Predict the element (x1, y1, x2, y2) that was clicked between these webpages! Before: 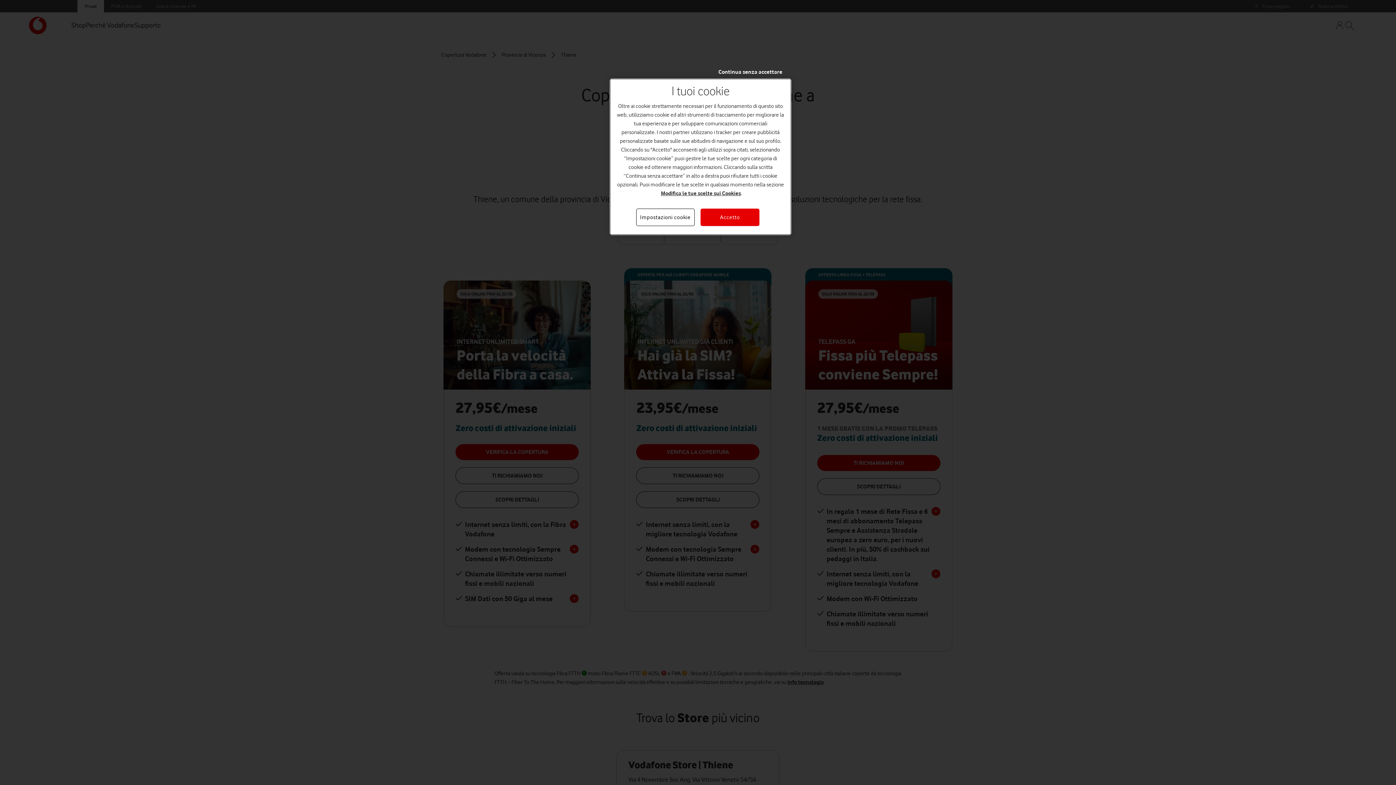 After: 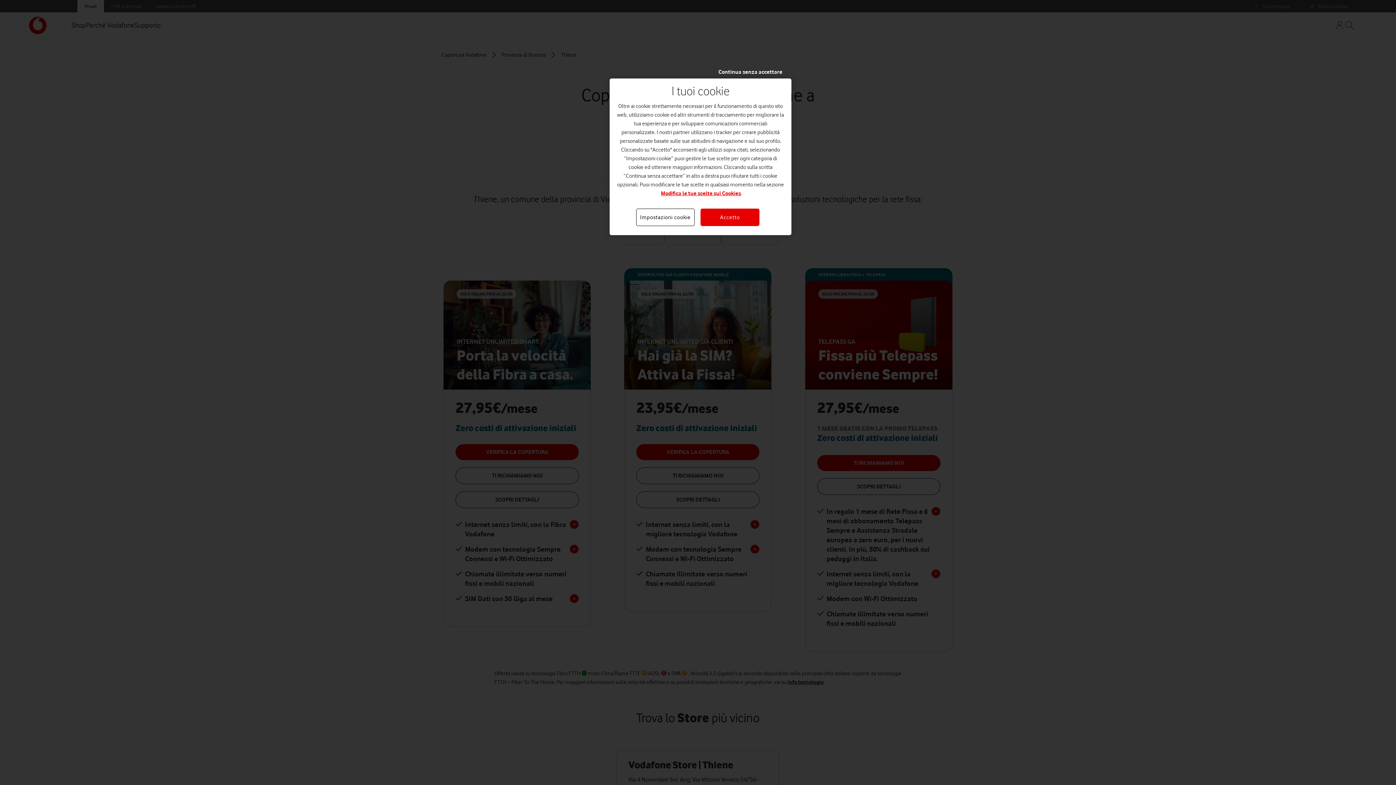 Action: label: Modifica le tue scelte sui Cookies bbox: (661, 190, 741, 196)